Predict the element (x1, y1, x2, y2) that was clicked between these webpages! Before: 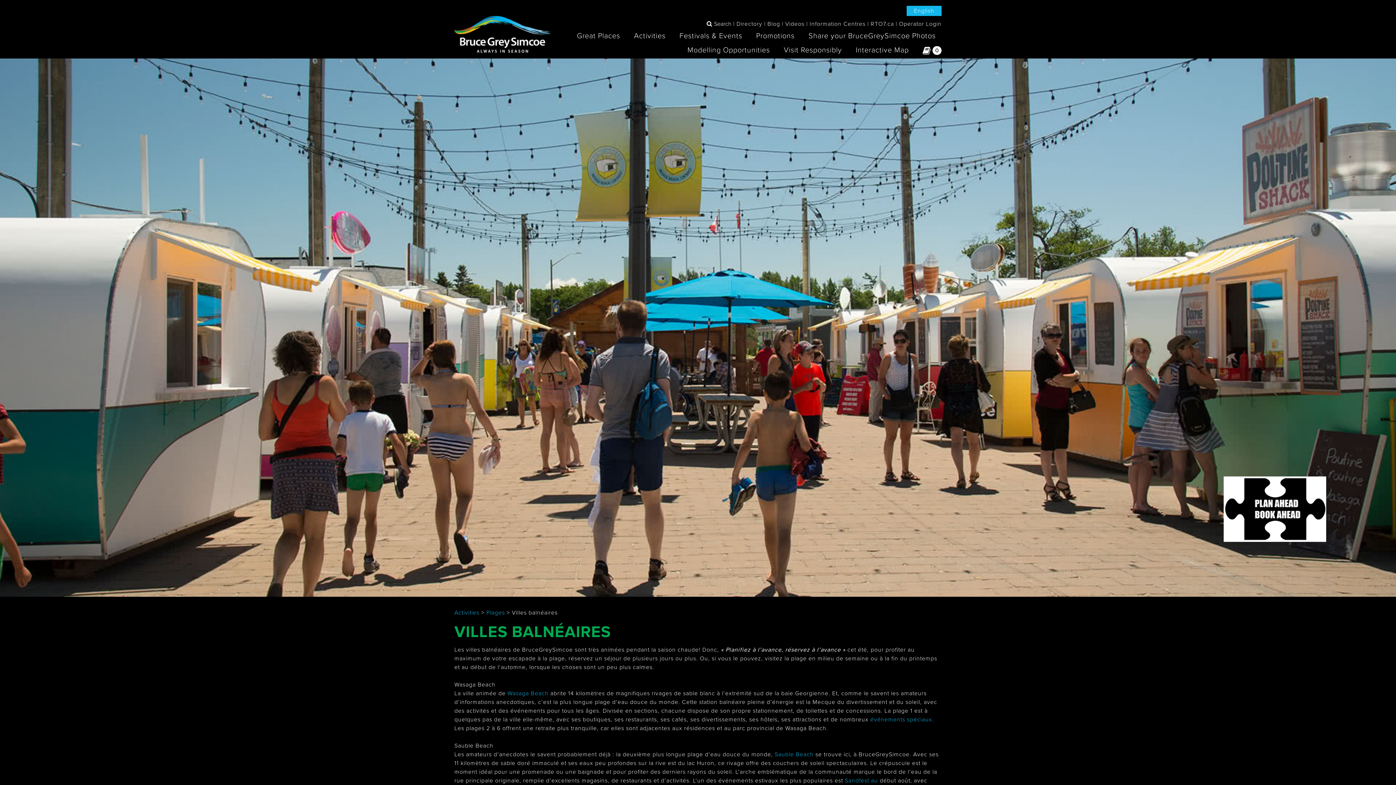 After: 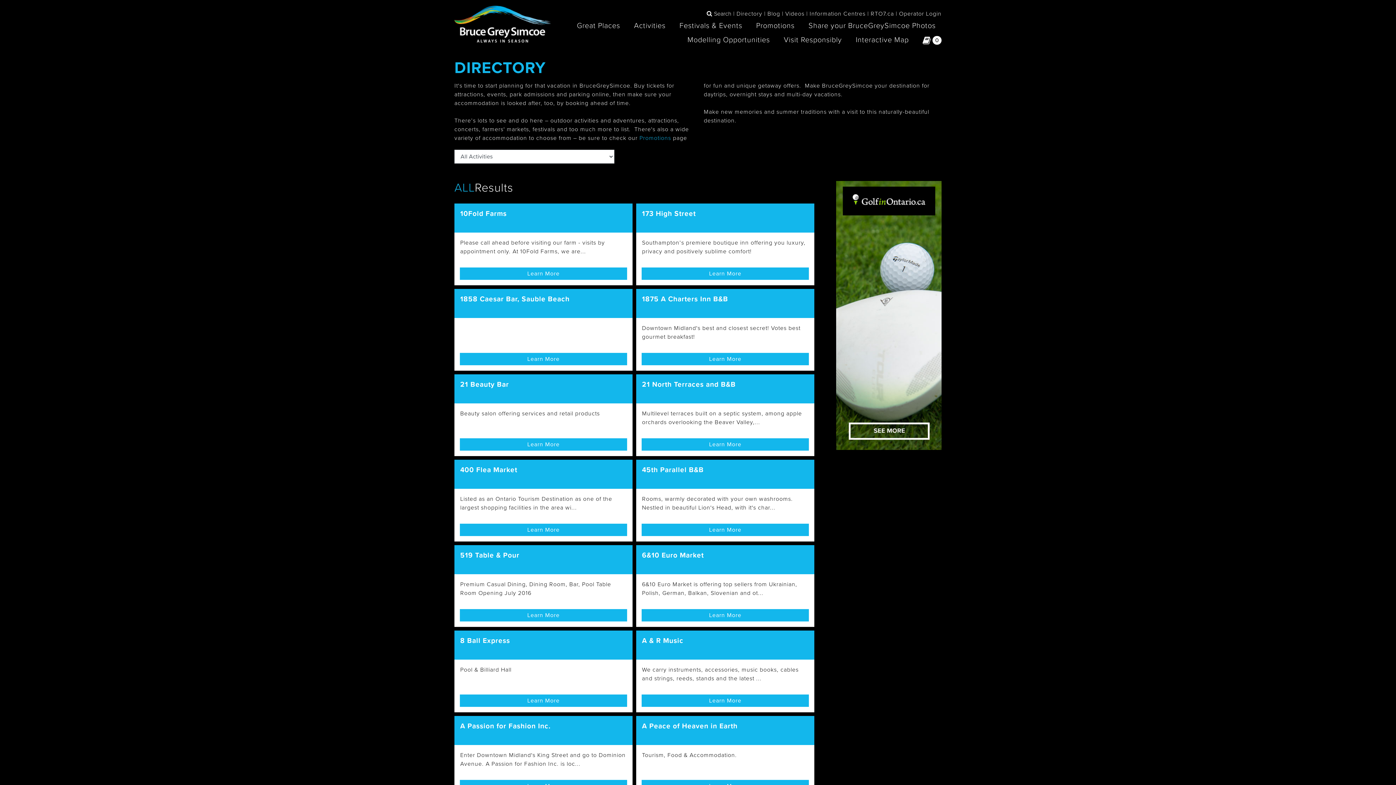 Action: bbox: (736, 20, 762, 27) label: Directory